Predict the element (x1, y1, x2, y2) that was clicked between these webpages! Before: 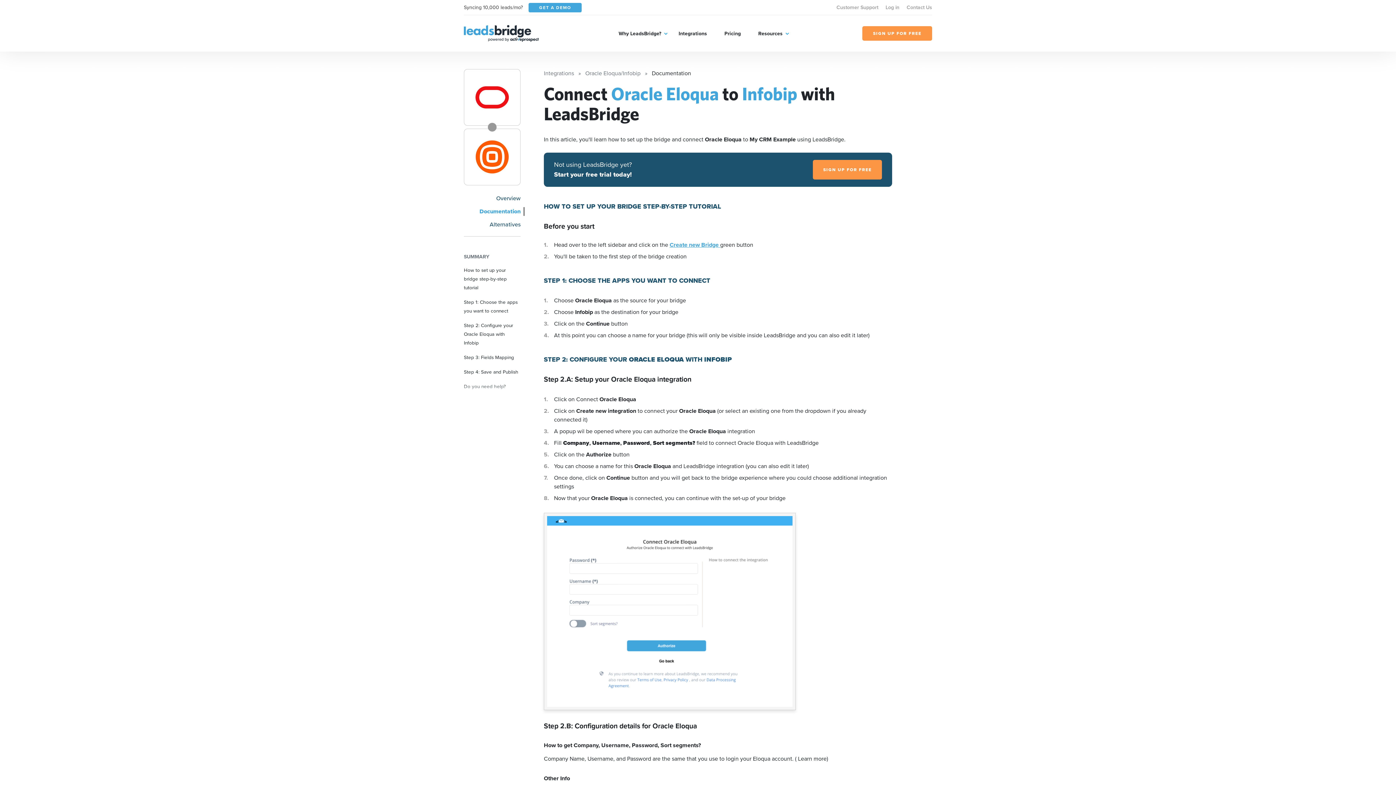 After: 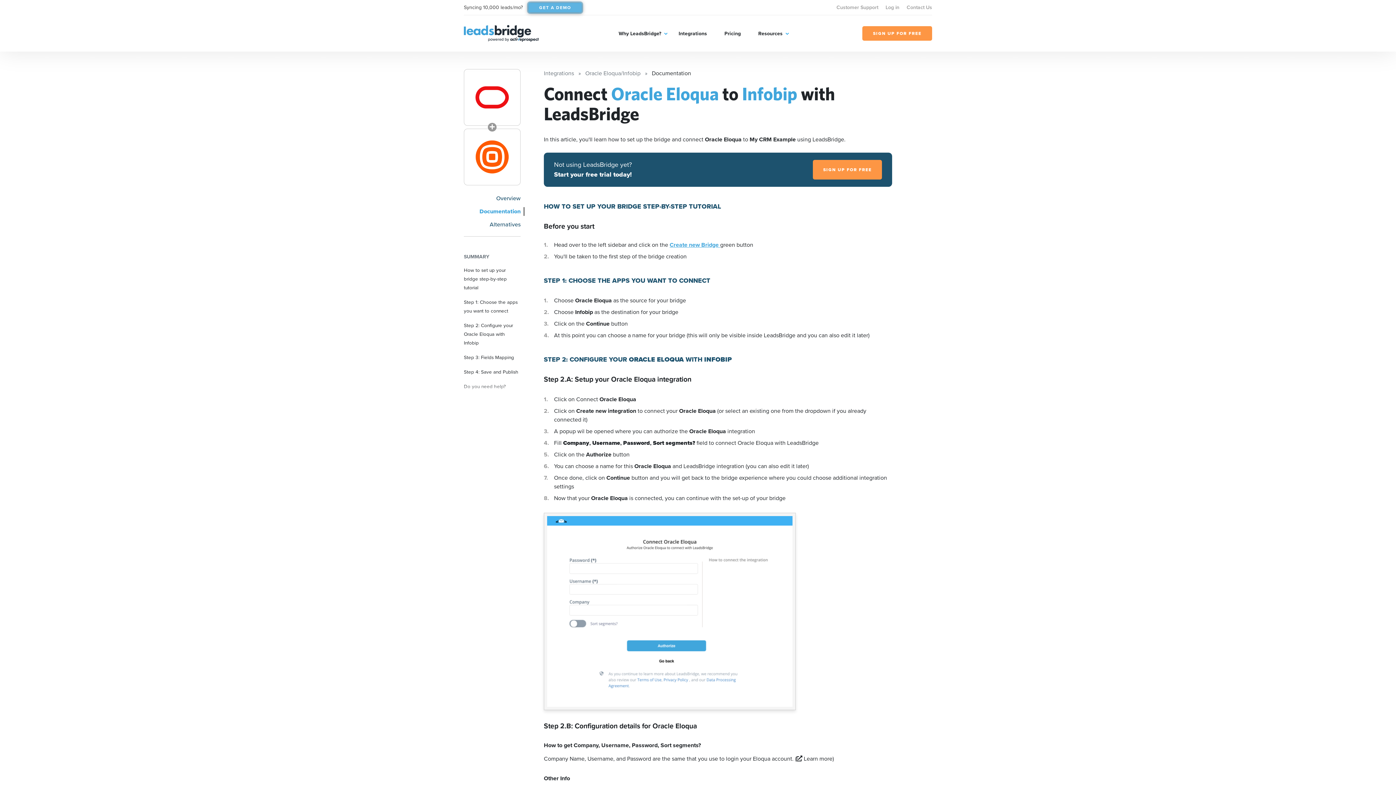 Action: label: GET A DEMO bbox: (528, 2, 581, 12)